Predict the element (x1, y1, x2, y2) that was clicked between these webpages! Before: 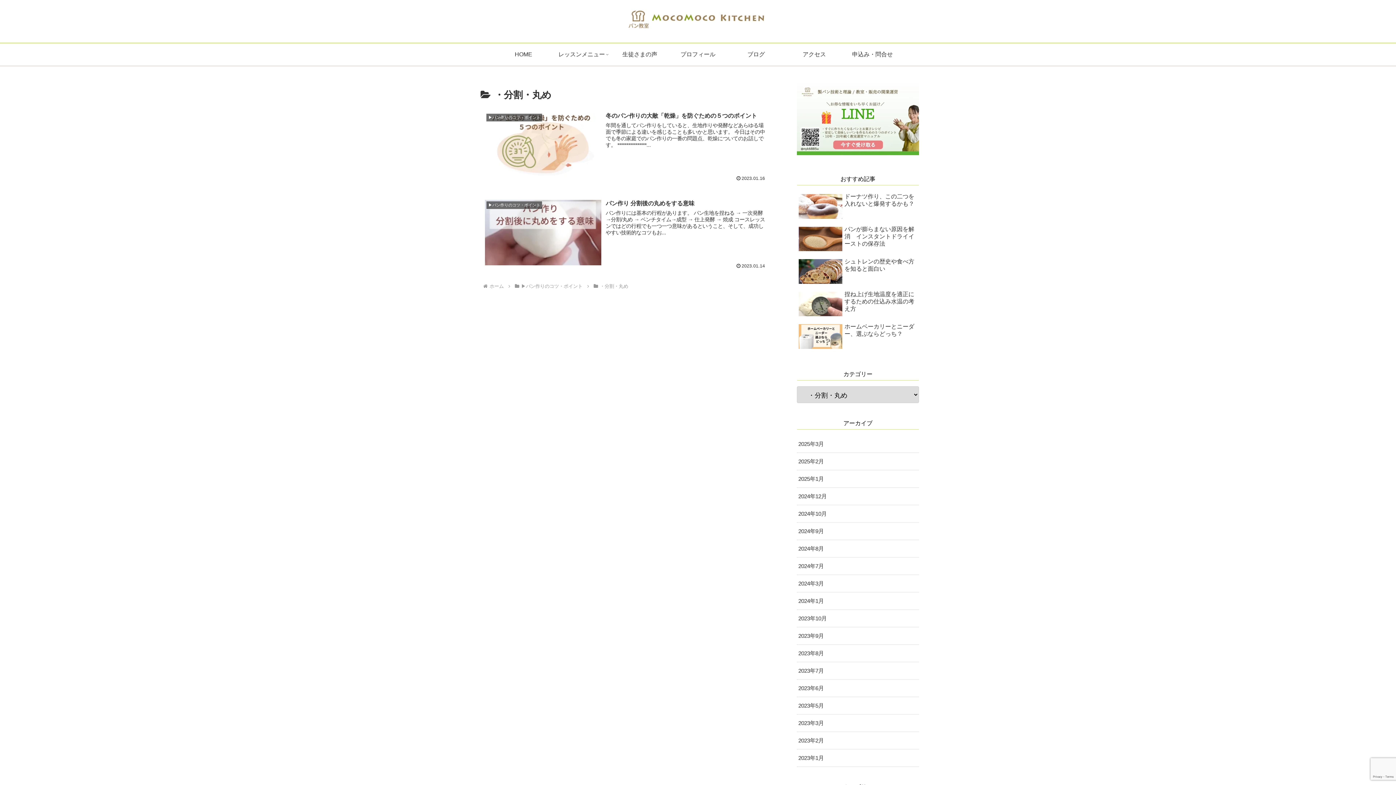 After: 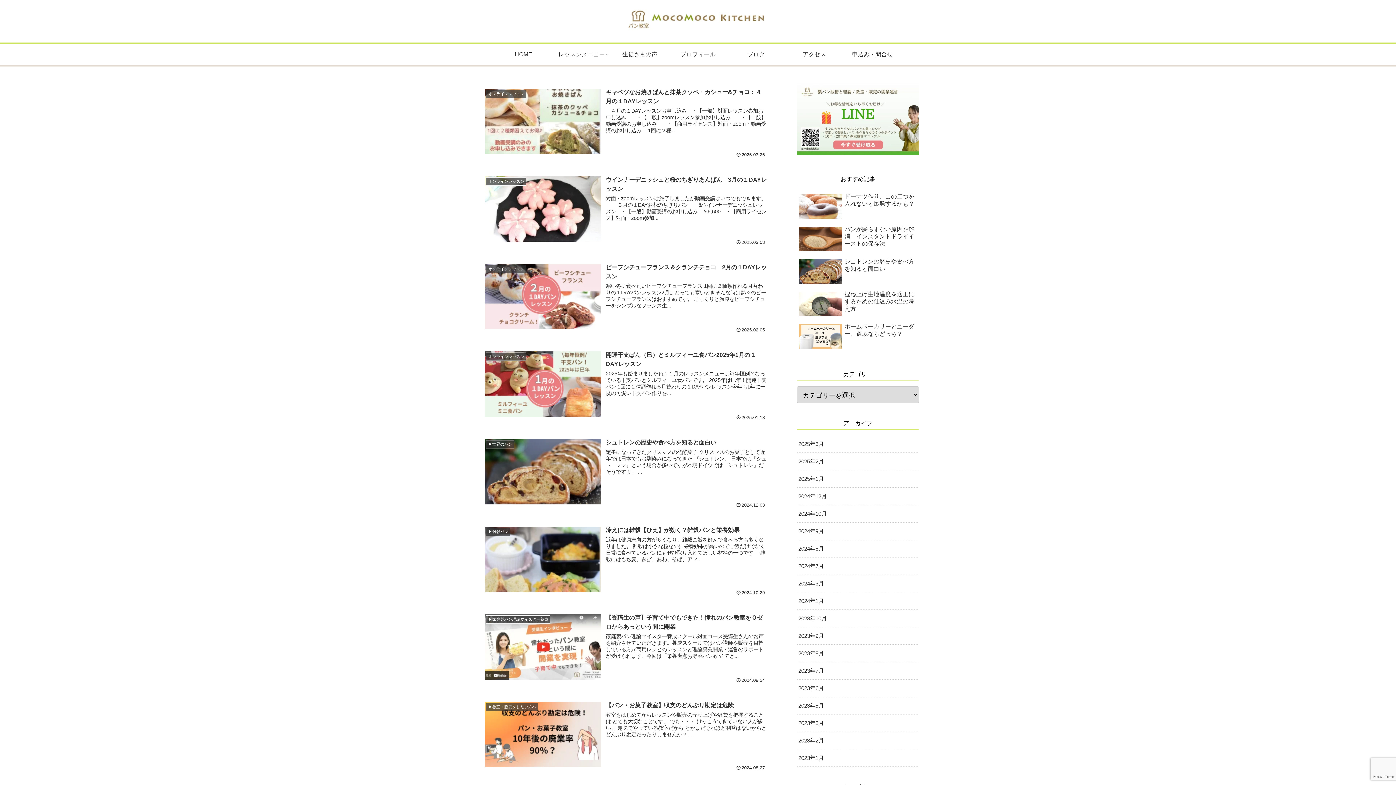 Action: bbox: (727, 43, 785, 65) label: ブログ